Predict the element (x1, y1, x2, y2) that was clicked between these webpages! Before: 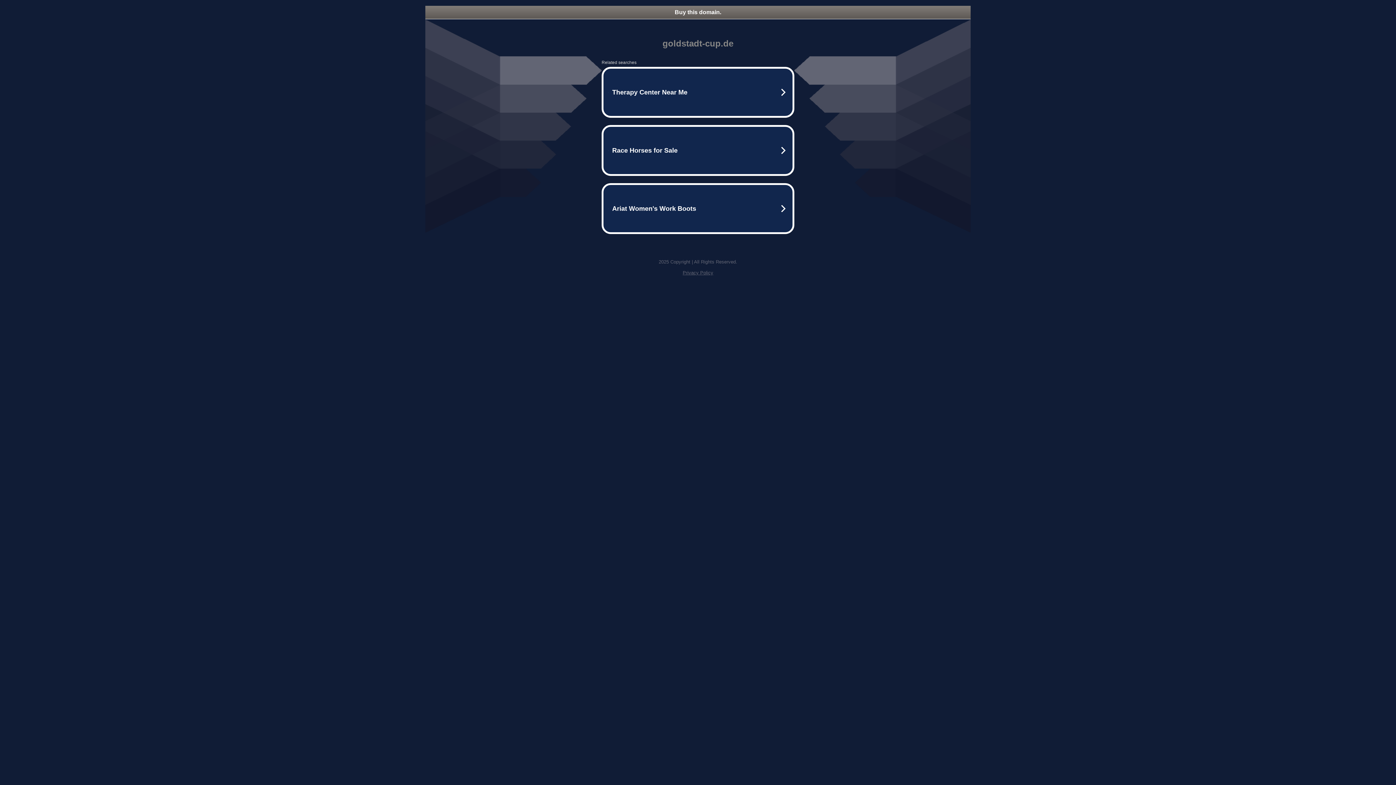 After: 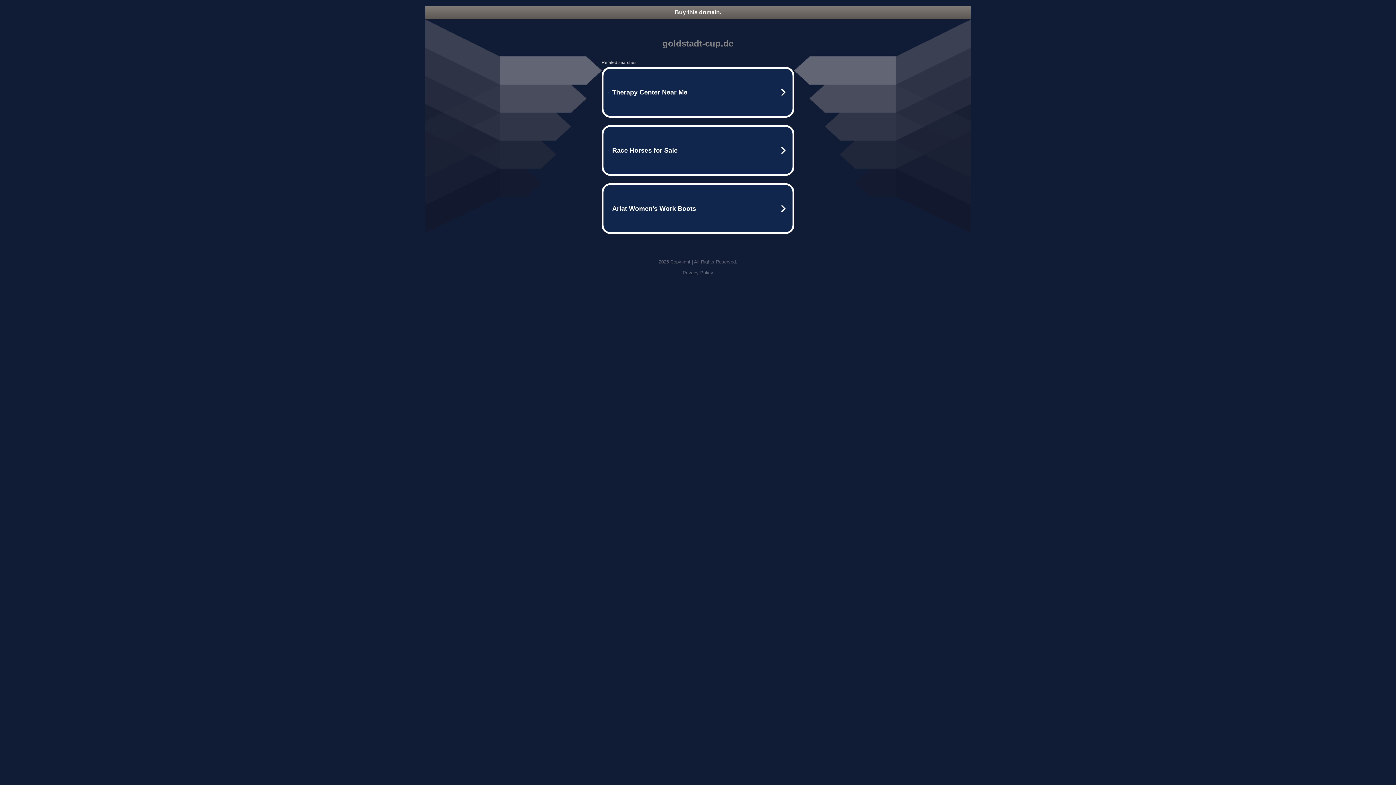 Action: label: Buy this domain. bbox: (425, 5, 970, 18)